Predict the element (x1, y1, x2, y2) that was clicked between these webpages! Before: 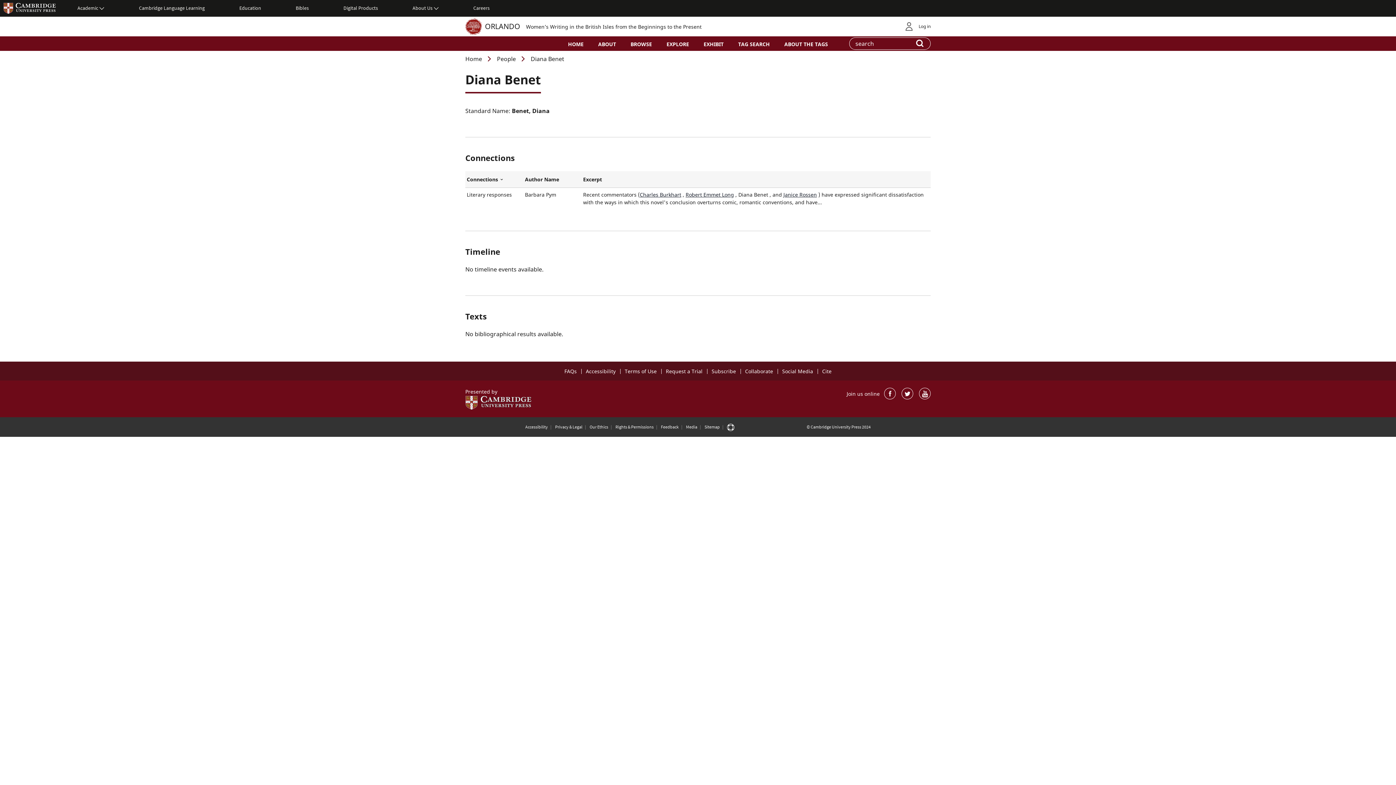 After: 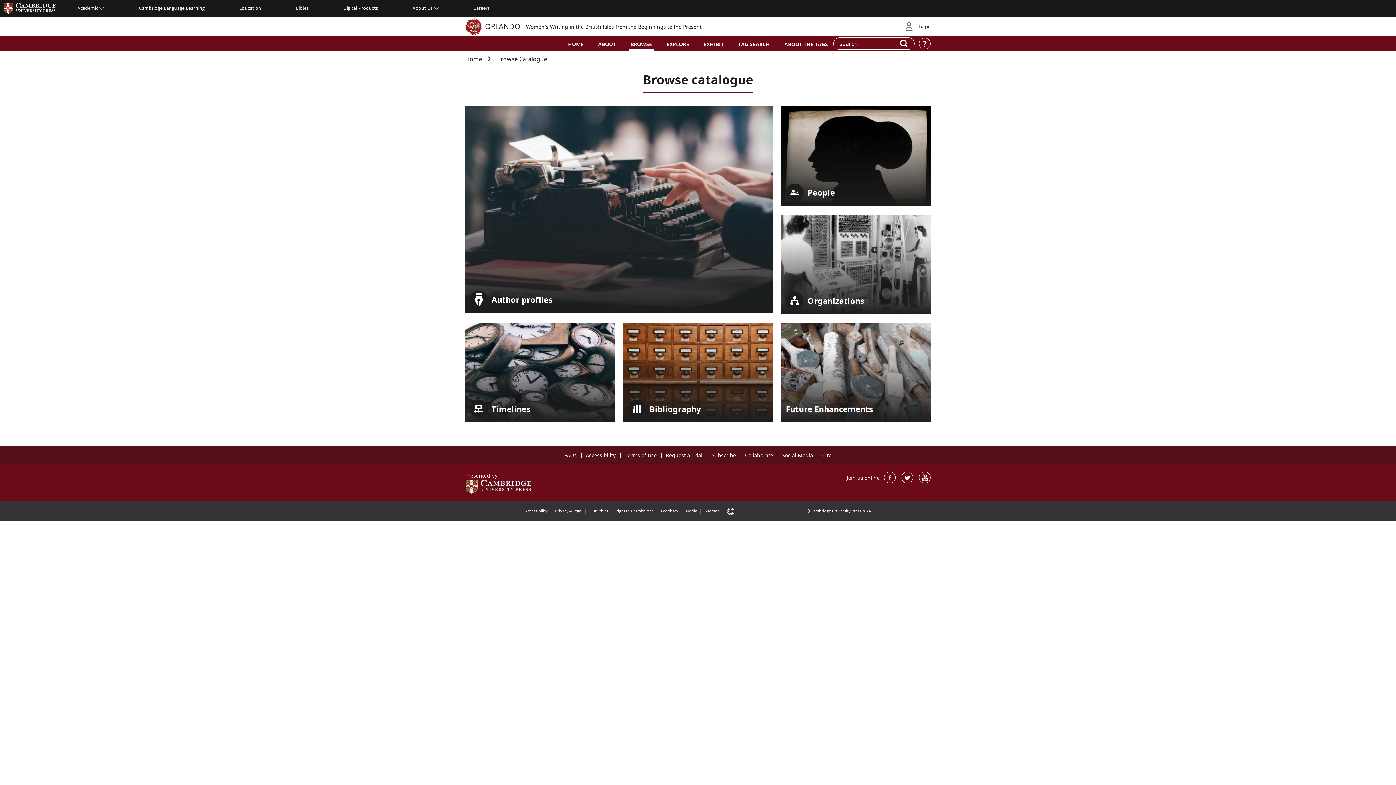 Action: label: BROWSE bbox: (629, 36, 653, 50)